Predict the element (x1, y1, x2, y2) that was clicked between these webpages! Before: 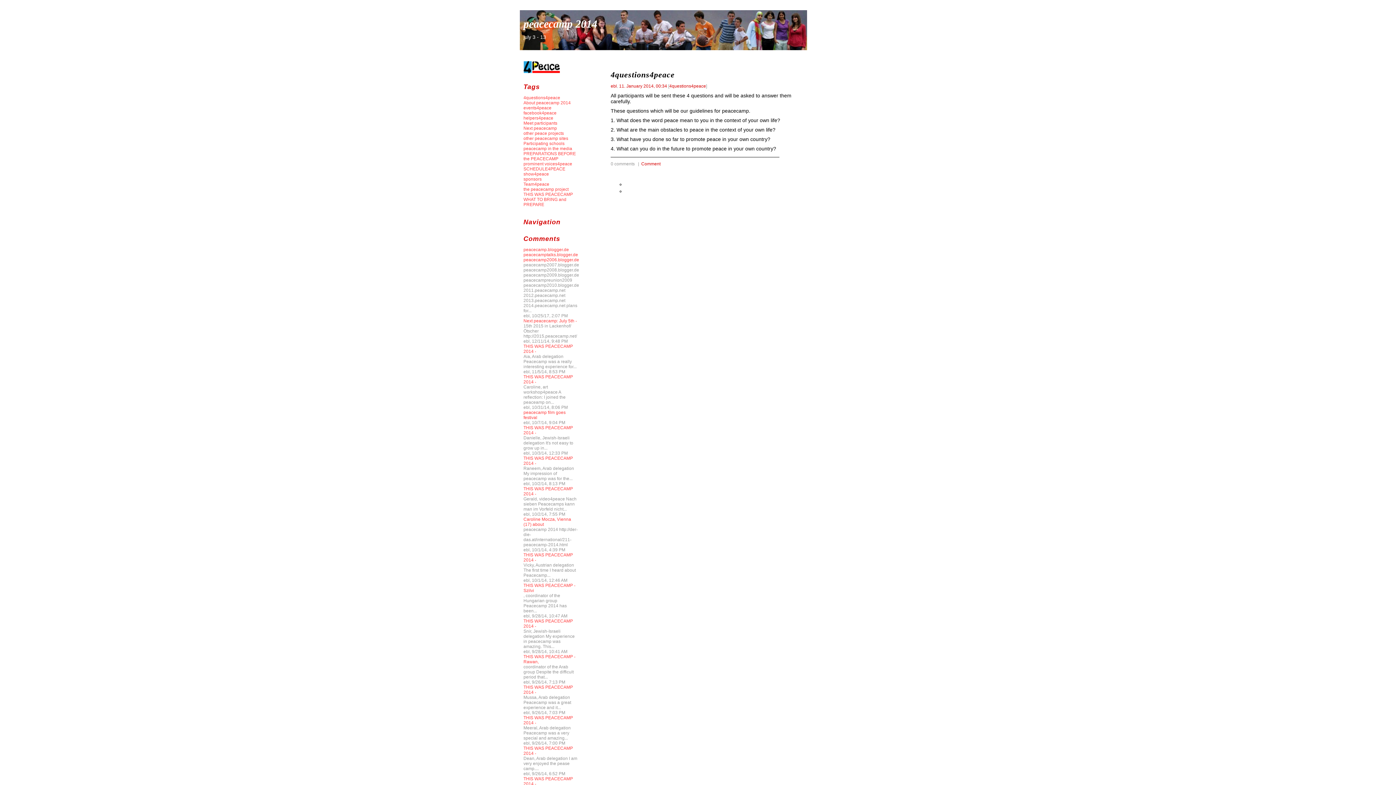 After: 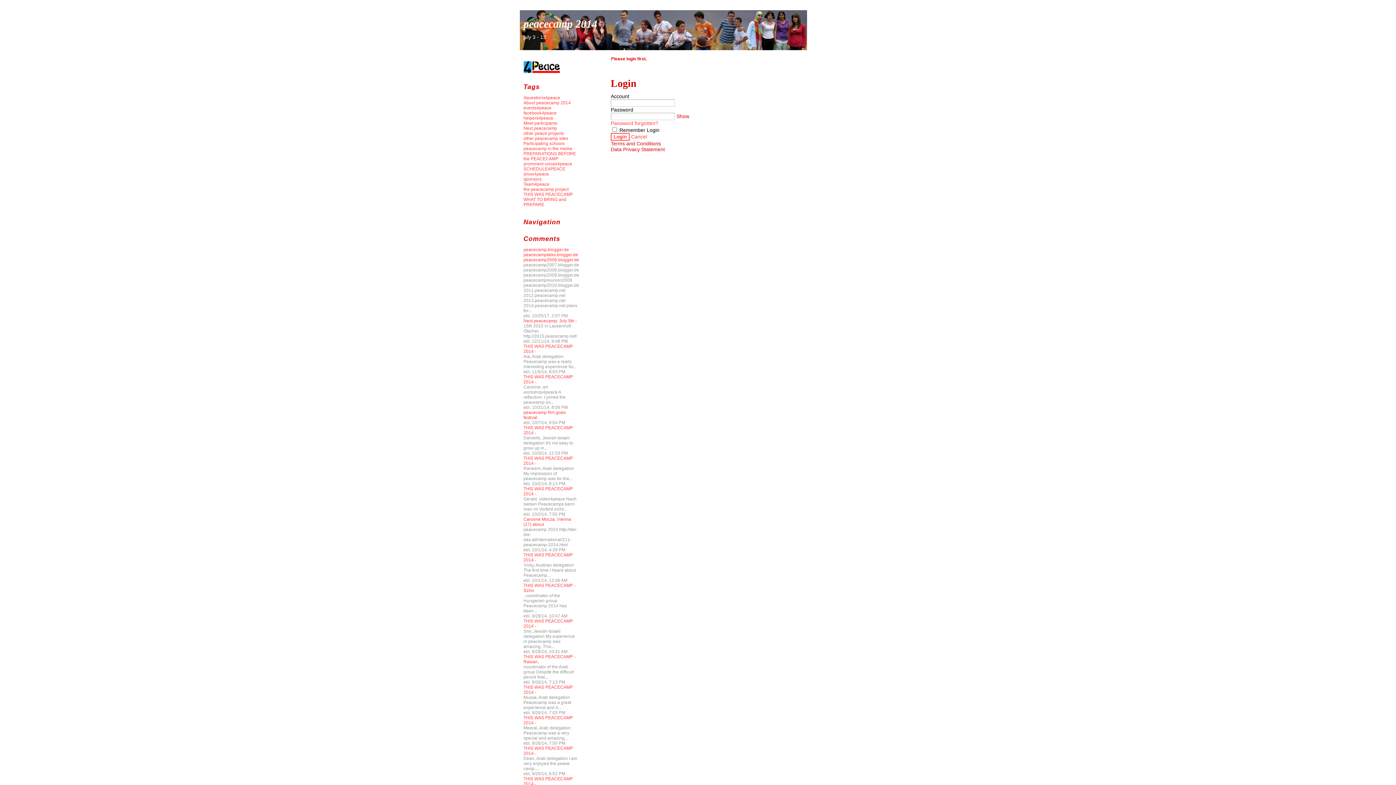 Action: label: Comment bbox: (641, 161, 660, 166)